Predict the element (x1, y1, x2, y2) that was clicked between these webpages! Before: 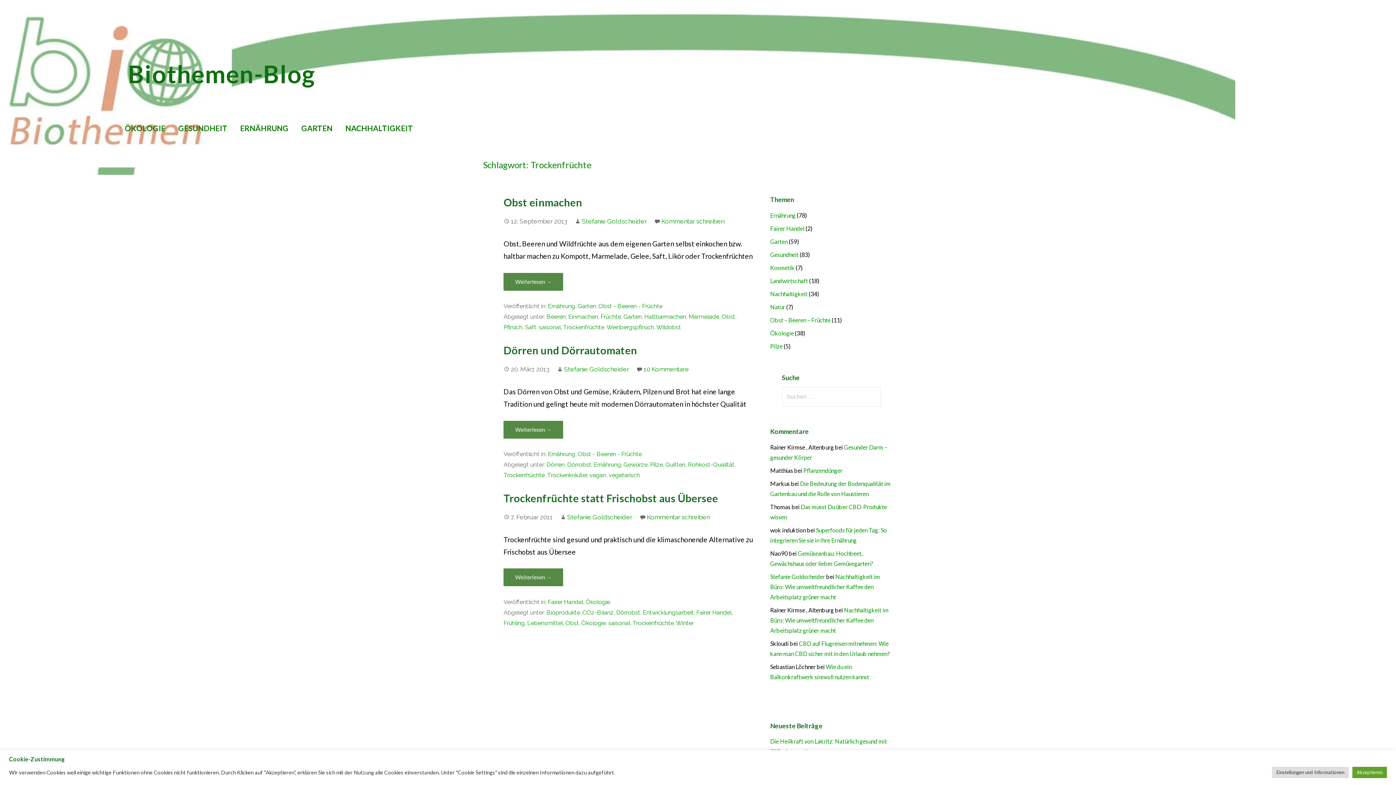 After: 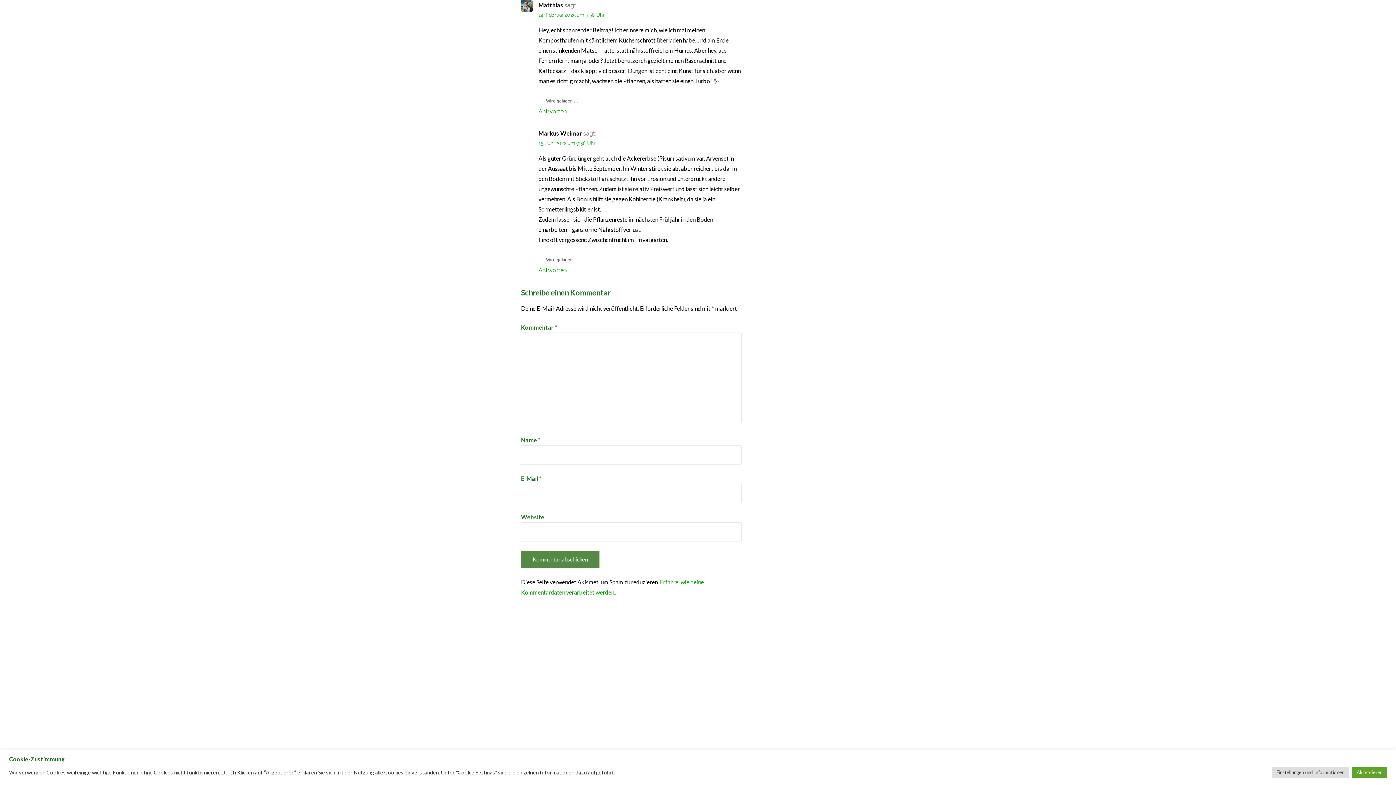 Action: label: Pflanzendünger bbox: (803, 467, 842, 474)